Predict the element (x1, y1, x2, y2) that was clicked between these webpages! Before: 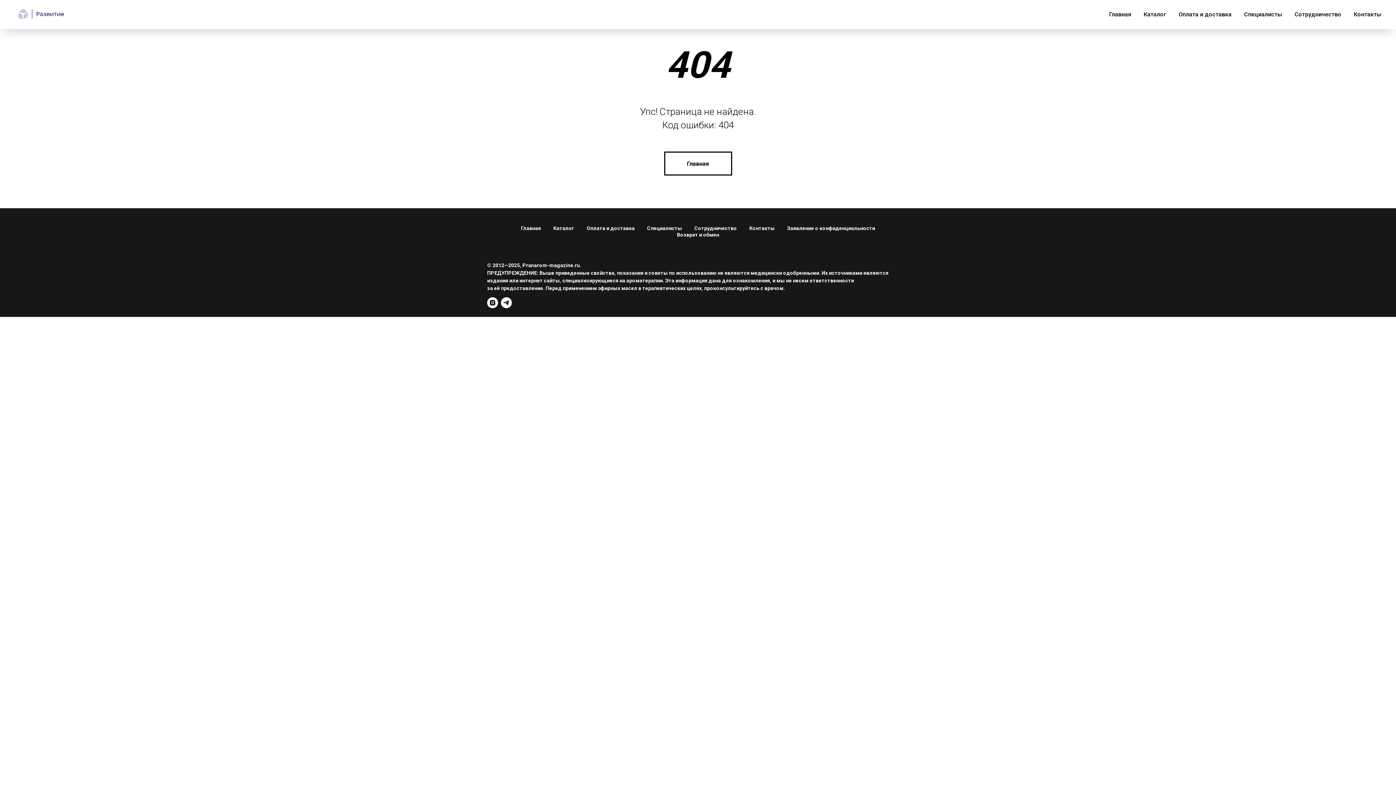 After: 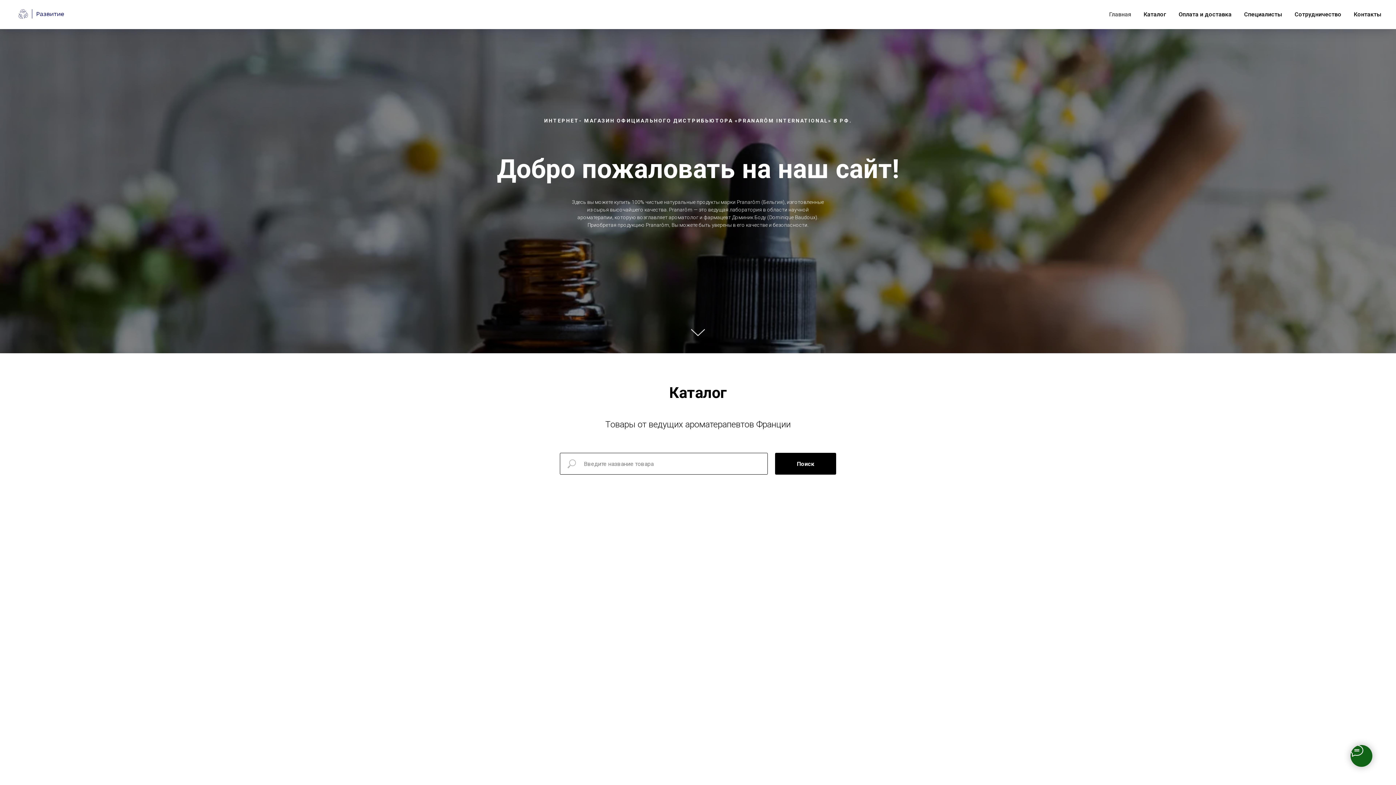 Action: label: Главная bbox: (1109, 10, 1131, 17)